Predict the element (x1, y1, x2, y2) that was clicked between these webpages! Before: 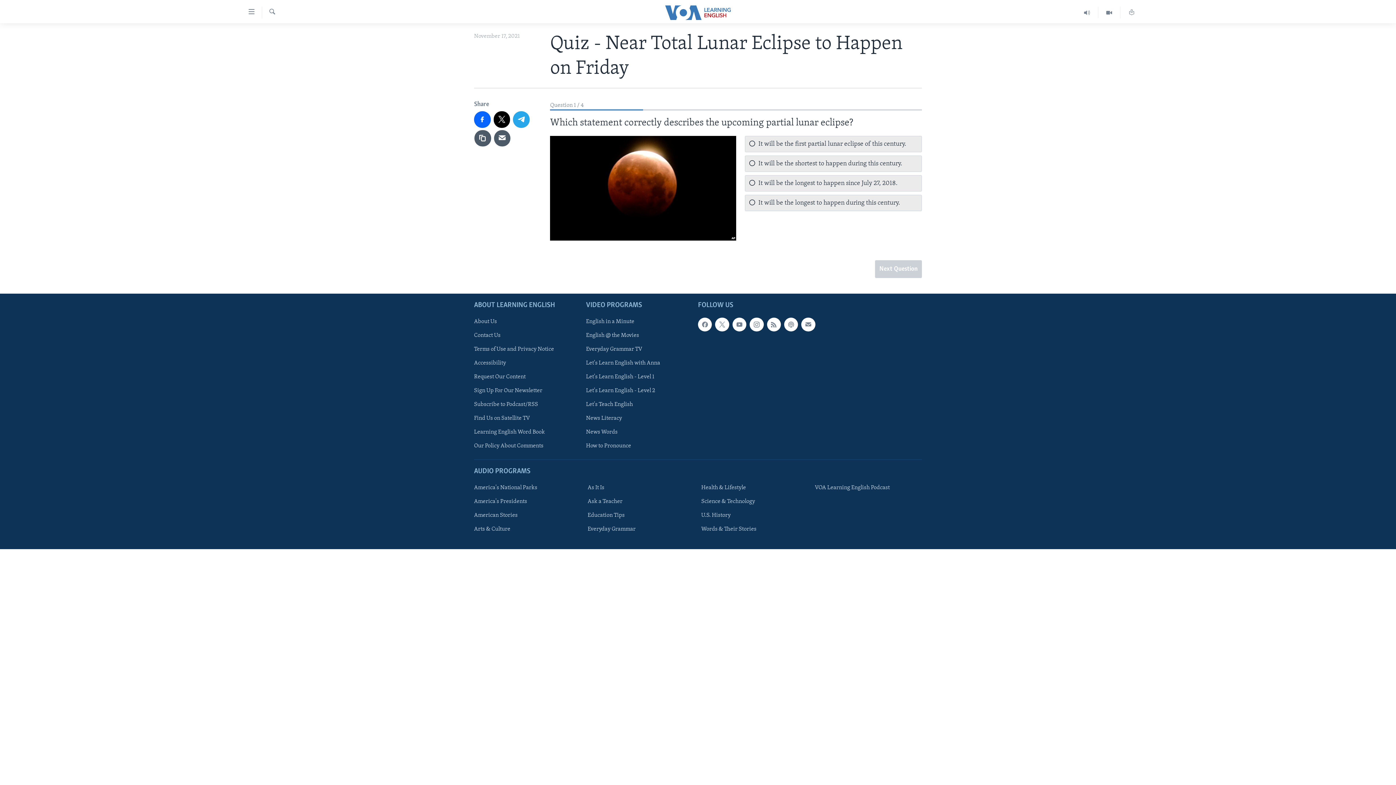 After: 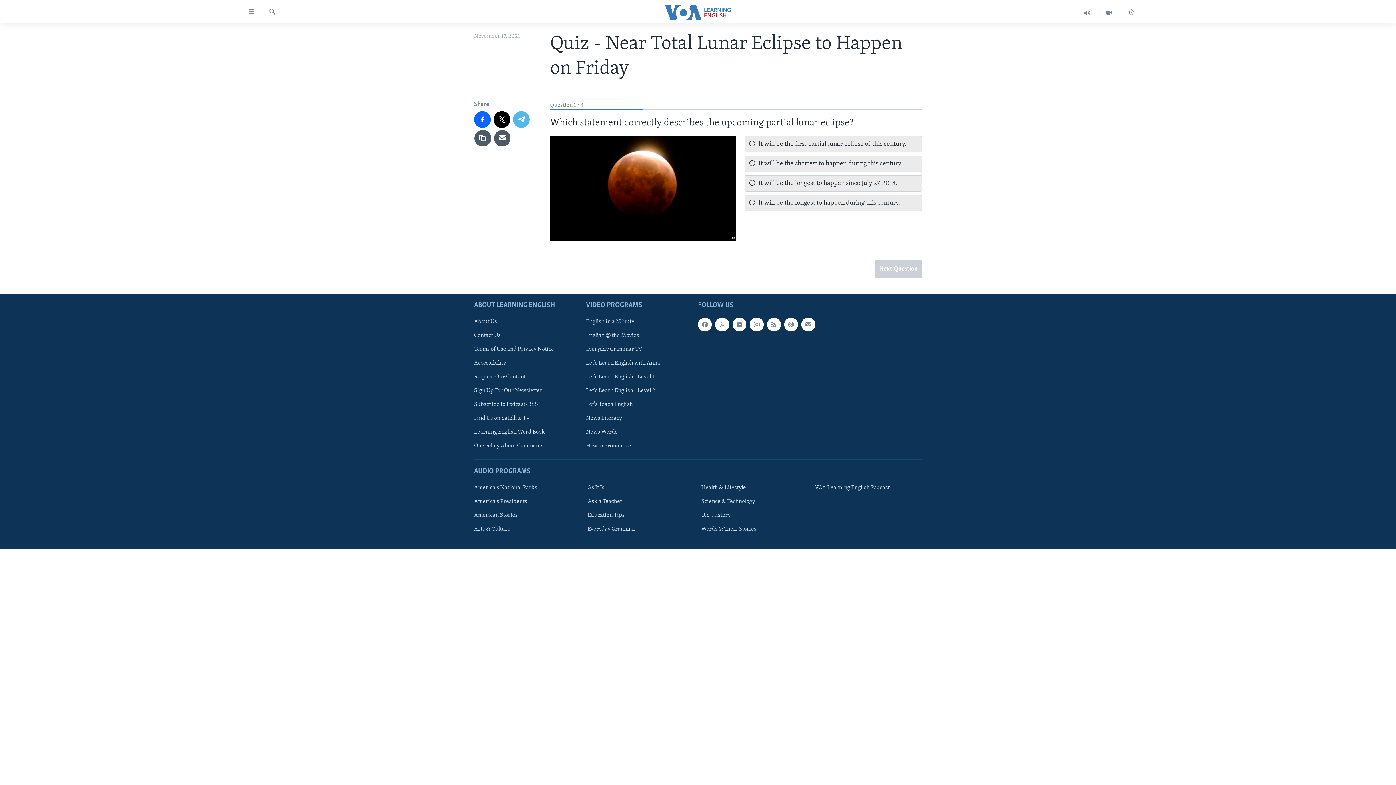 Action: bbox: (513, 111, 529, 127)